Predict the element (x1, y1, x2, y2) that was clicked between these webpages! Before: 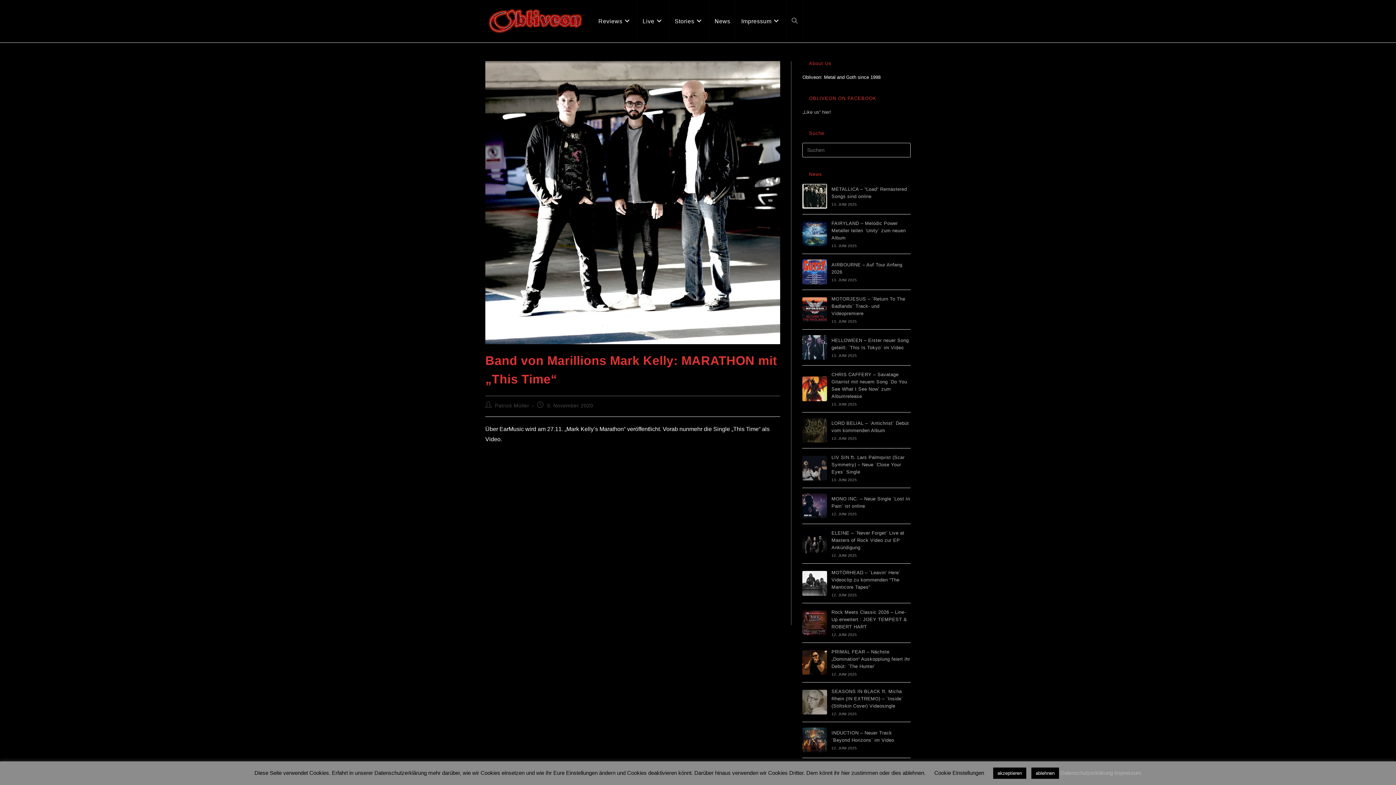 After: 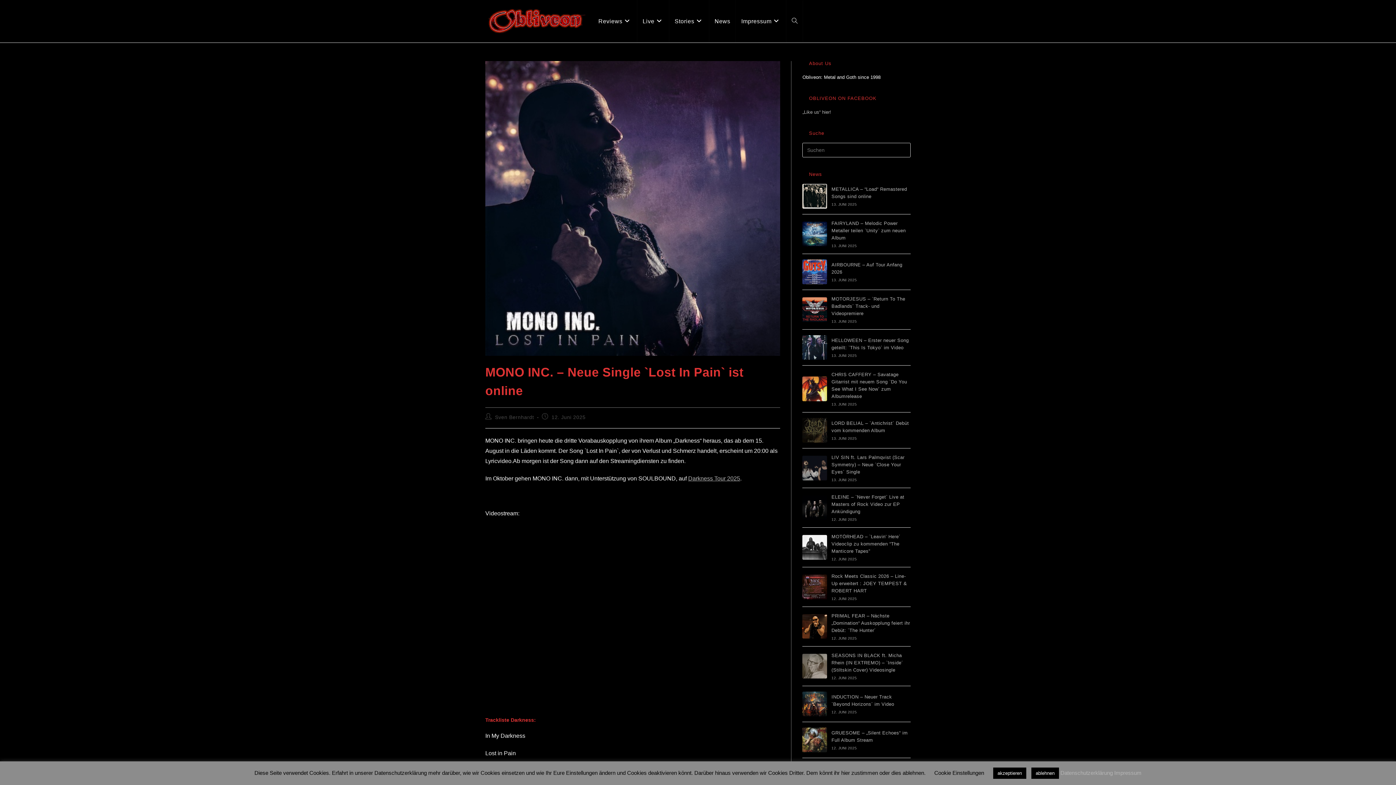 Action: bbox: (802, 493, 827, 518)